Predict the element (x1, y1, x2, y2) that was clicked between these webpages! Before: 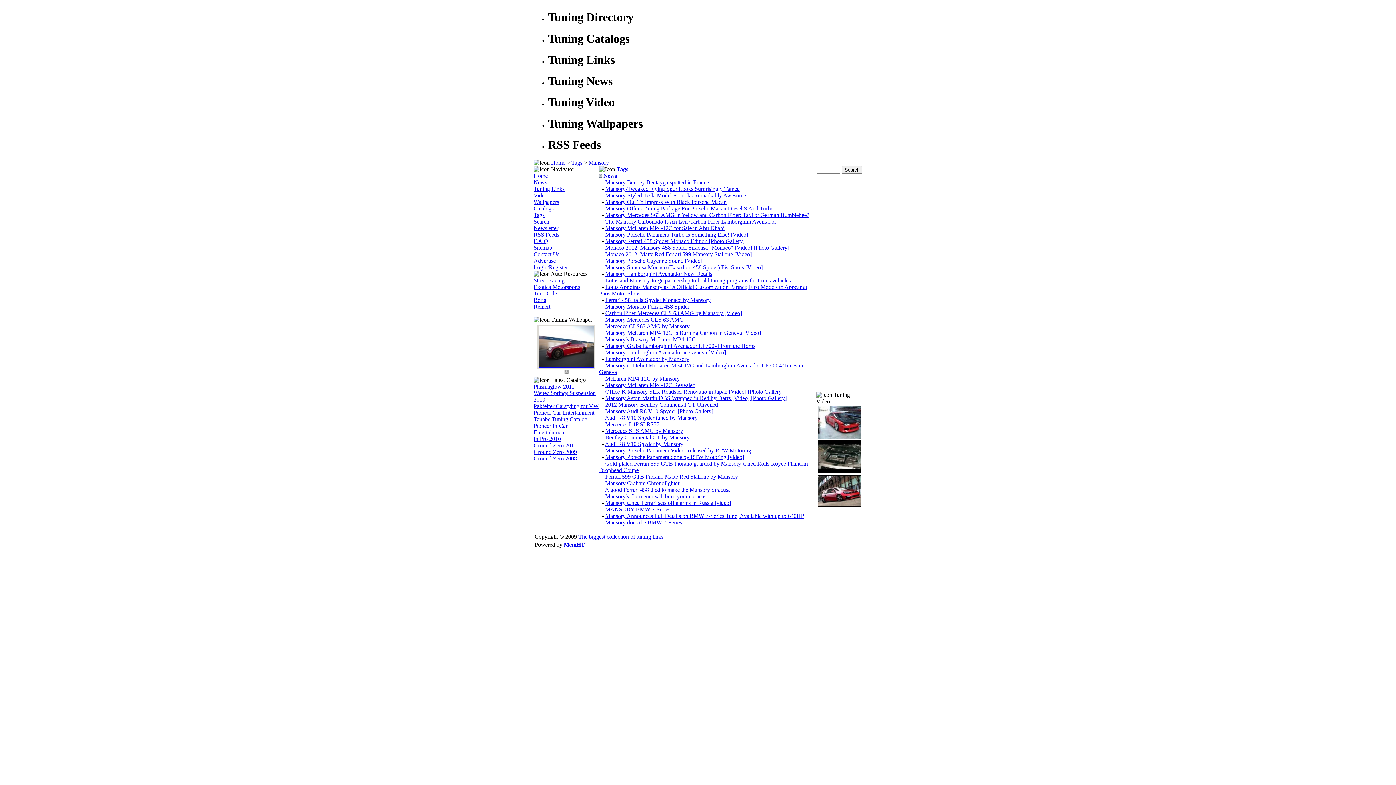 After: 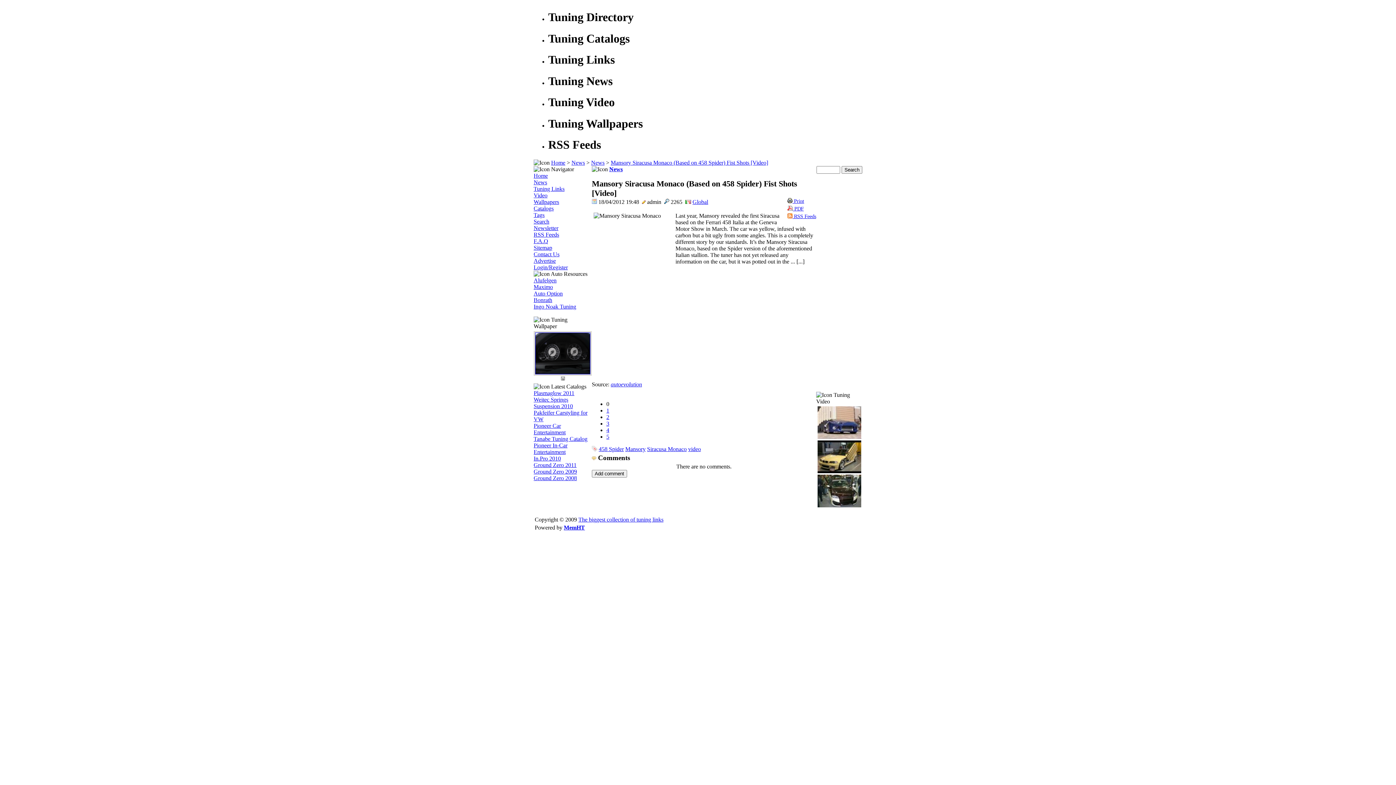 Action: label: Mansory Siracusa Monaco (Based on 458 Spider) Fist Shots [Video] bbox: (605, 264, 762, 270)